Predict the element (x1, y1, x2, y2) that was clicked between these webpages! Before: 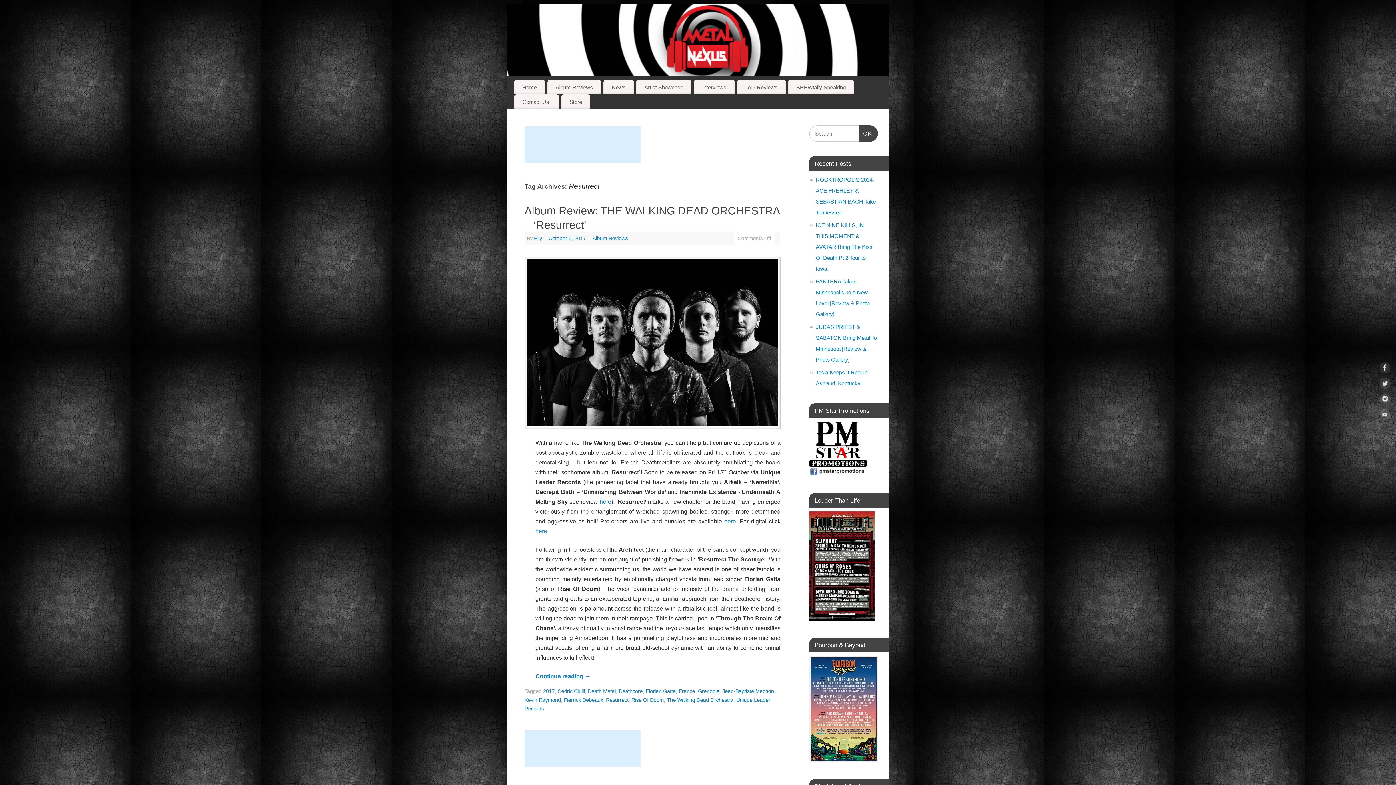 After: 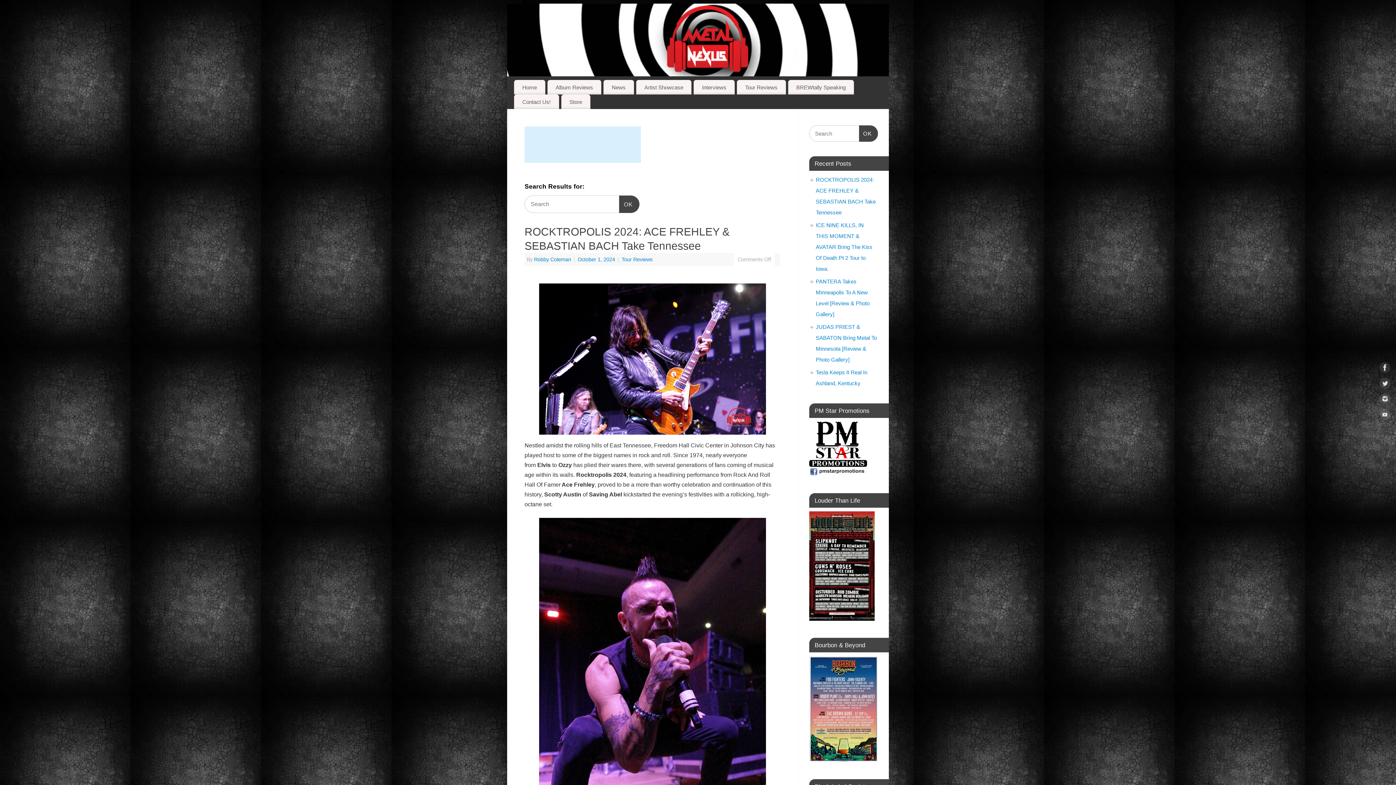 Action: label: Search
OK bbox: (859, 125, 878, 141)